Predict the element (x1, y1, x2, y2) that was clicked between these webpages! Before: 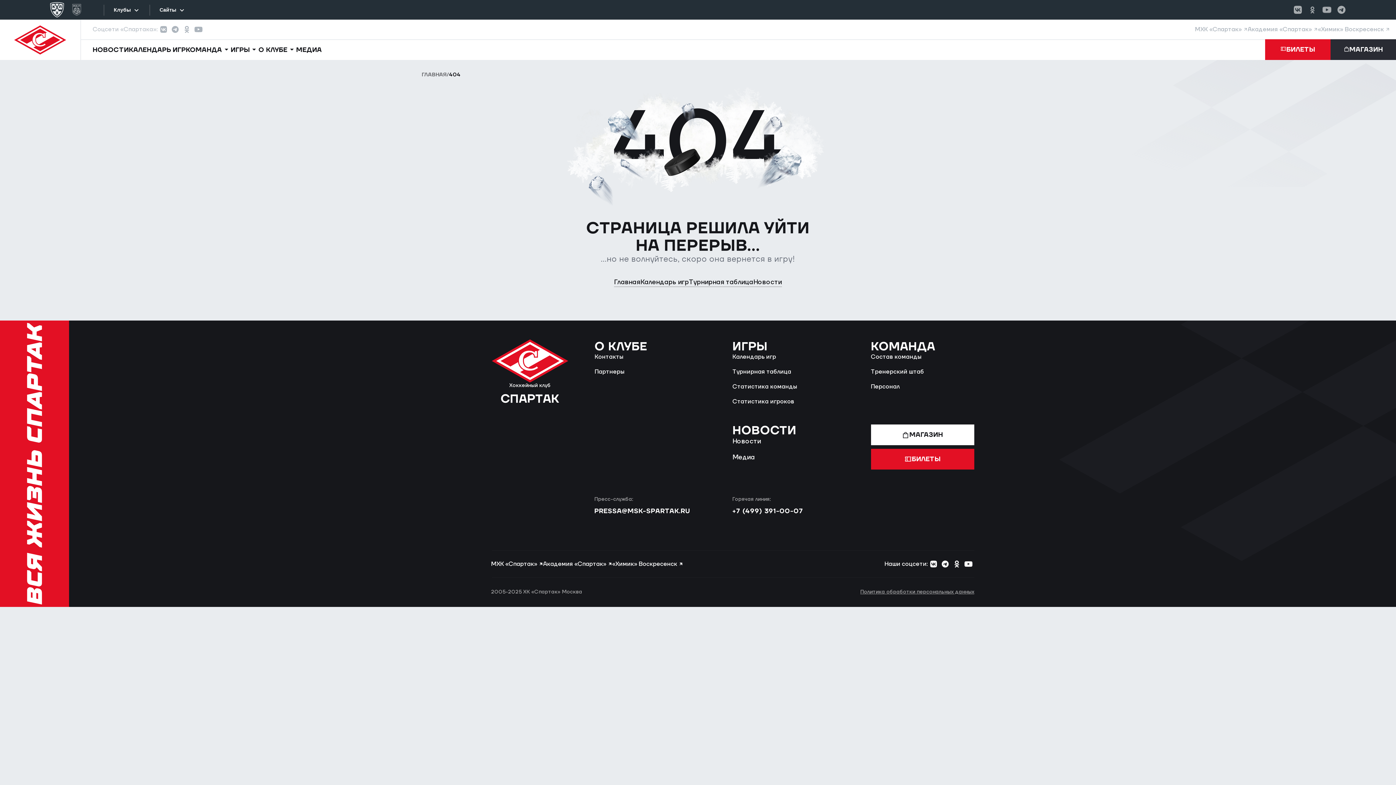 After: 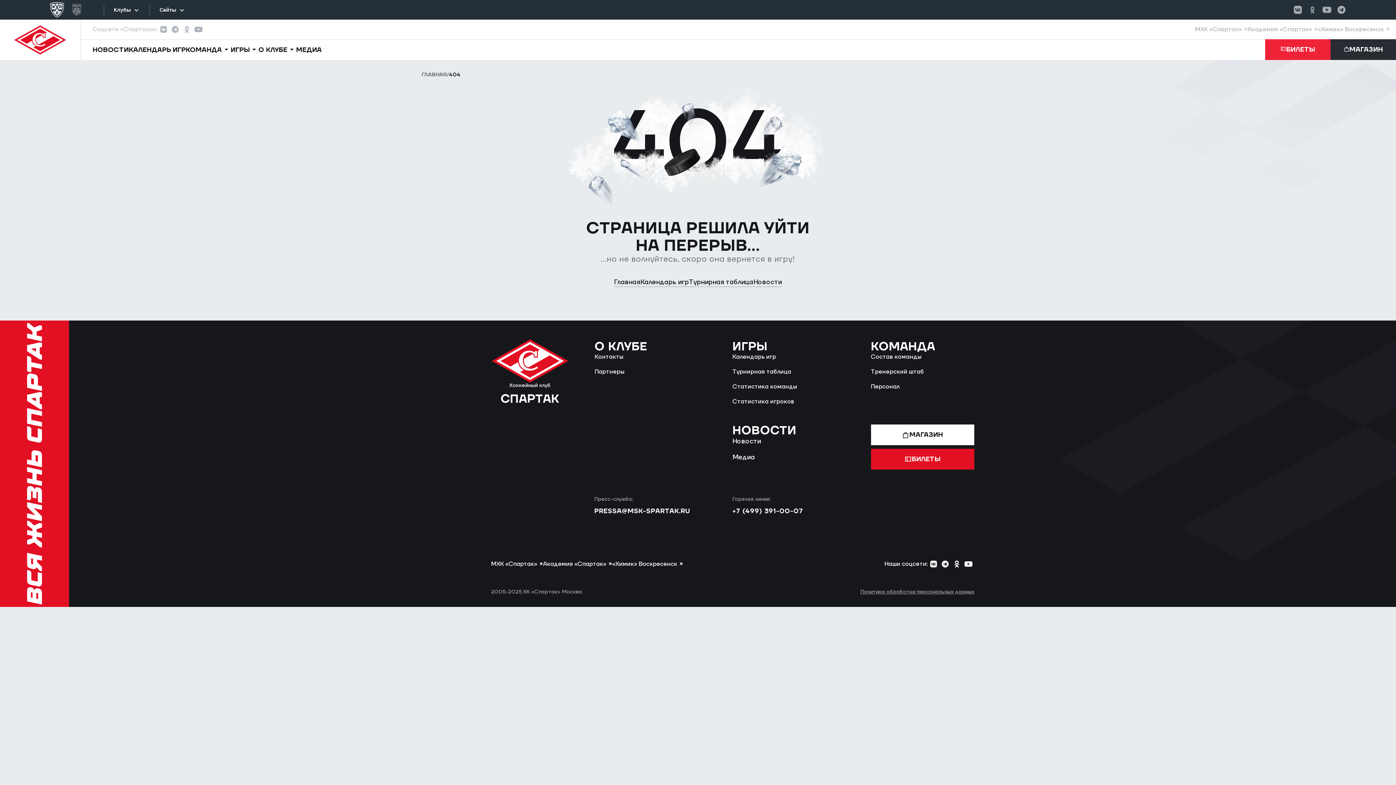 Action: bbox: (1265, 39, 1330, 60) label: БИЛЕТЫ